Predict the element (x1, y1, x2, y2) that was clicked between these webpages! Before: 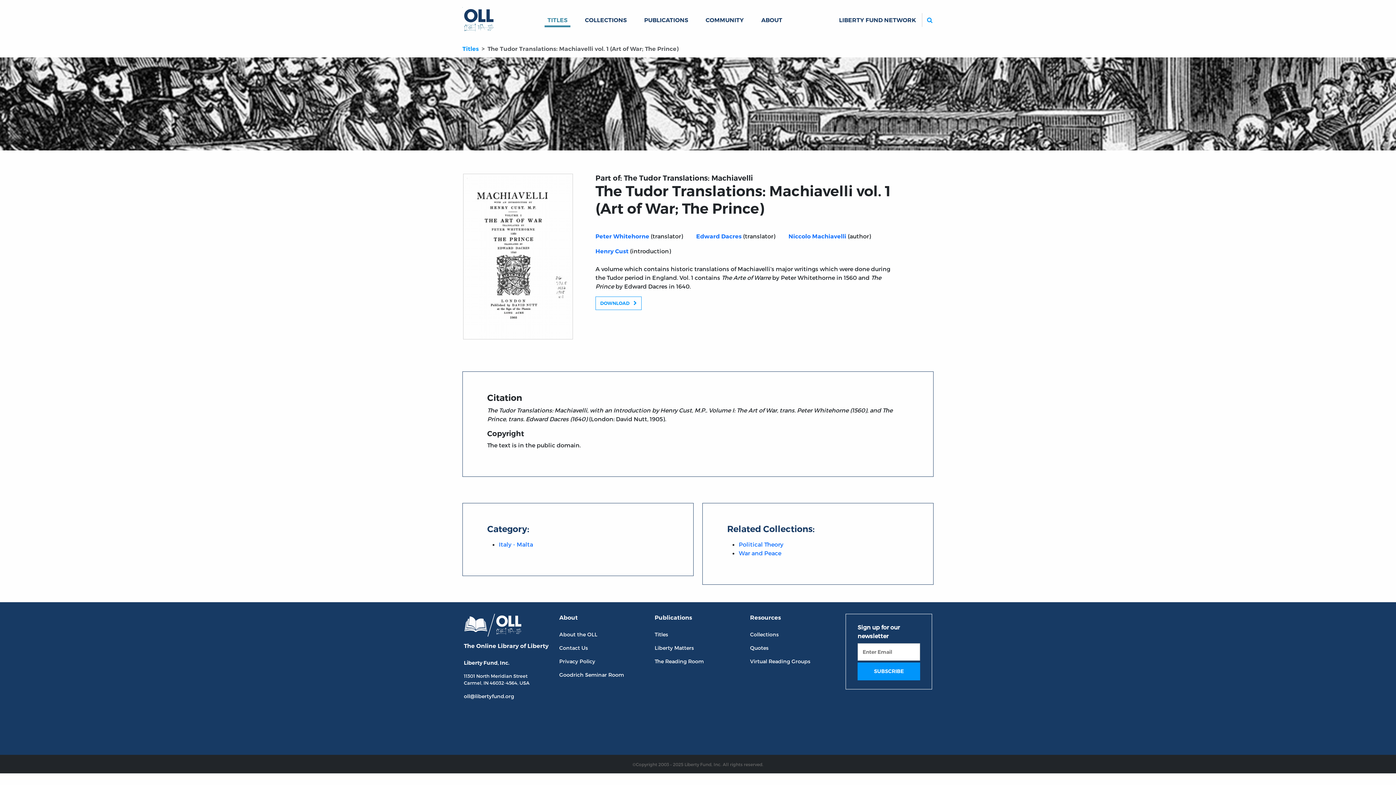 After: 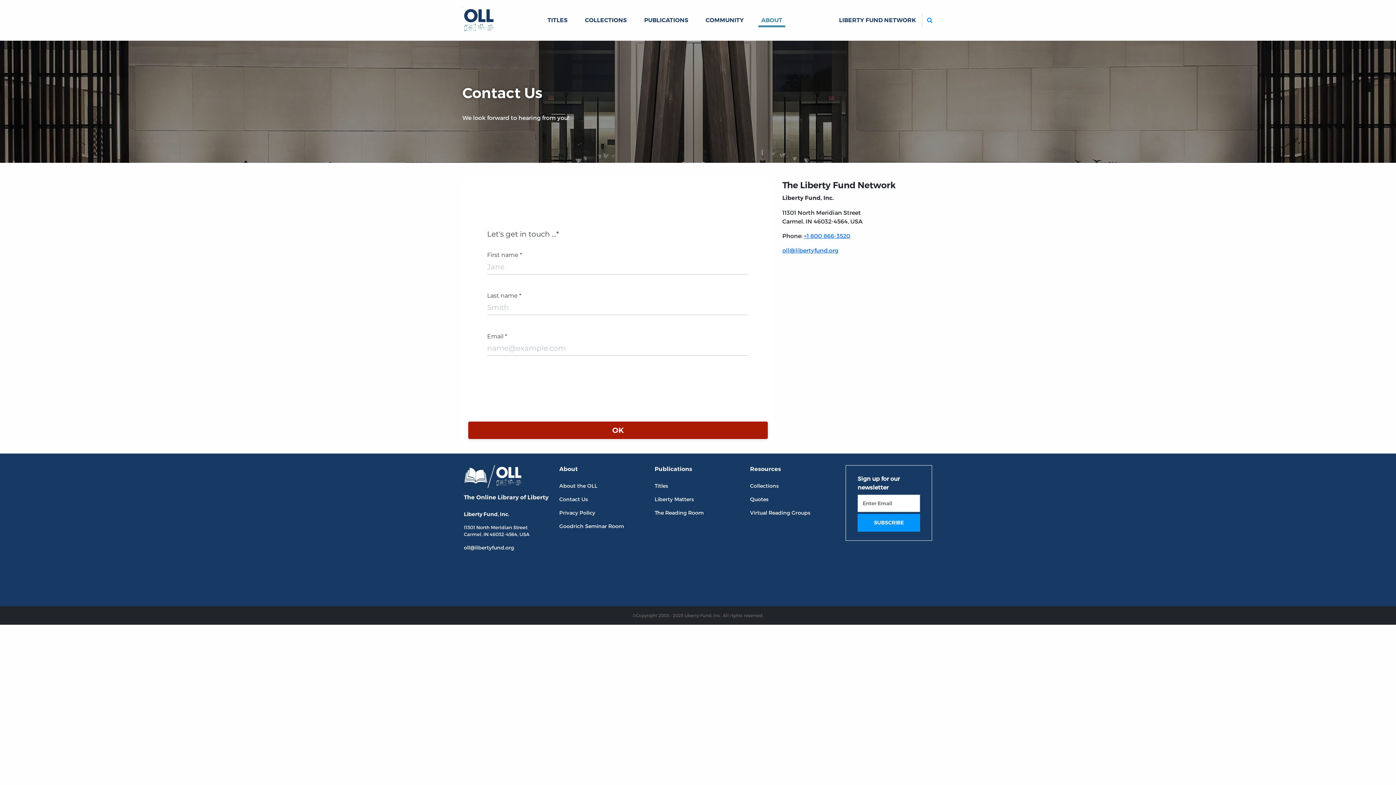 Action: bbox: (559, 645, 588, 651) label: Contact Us